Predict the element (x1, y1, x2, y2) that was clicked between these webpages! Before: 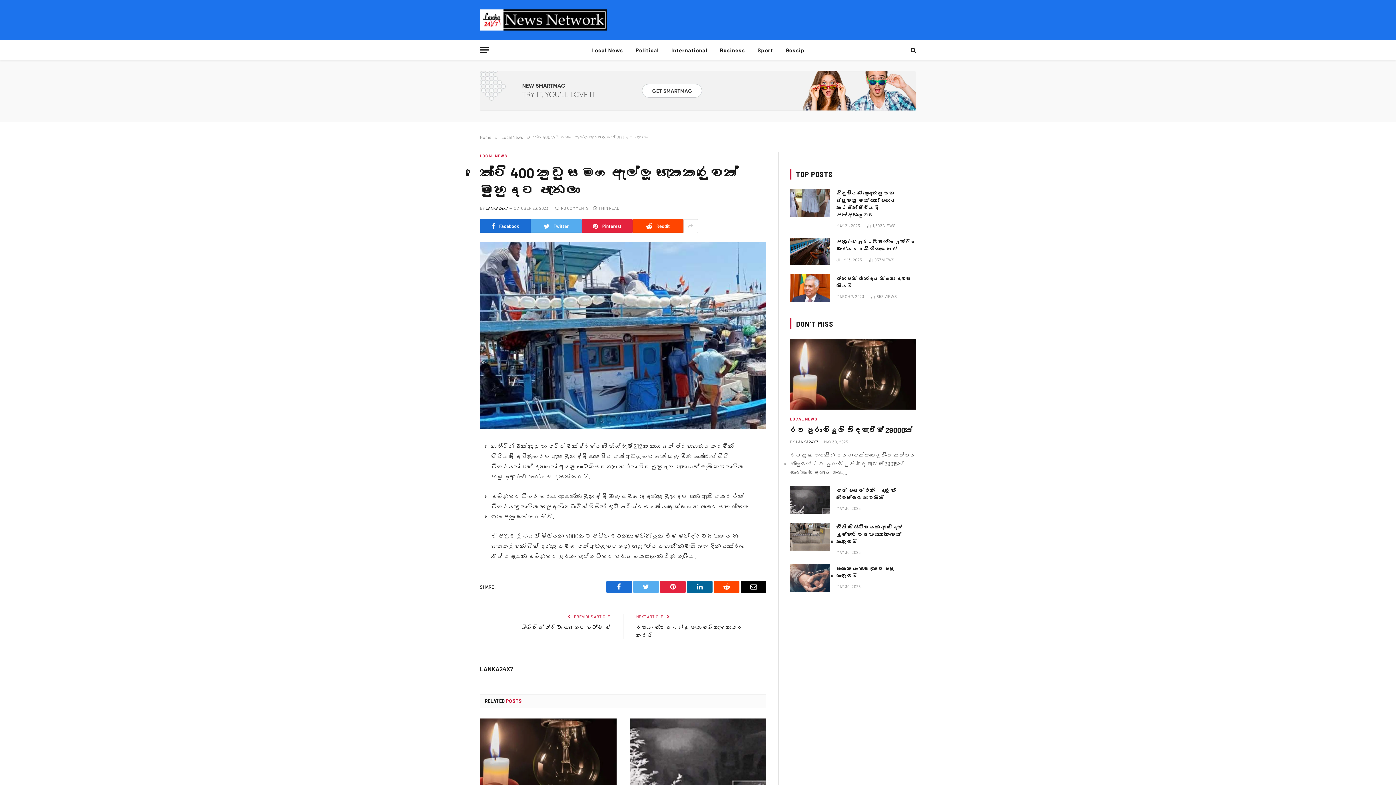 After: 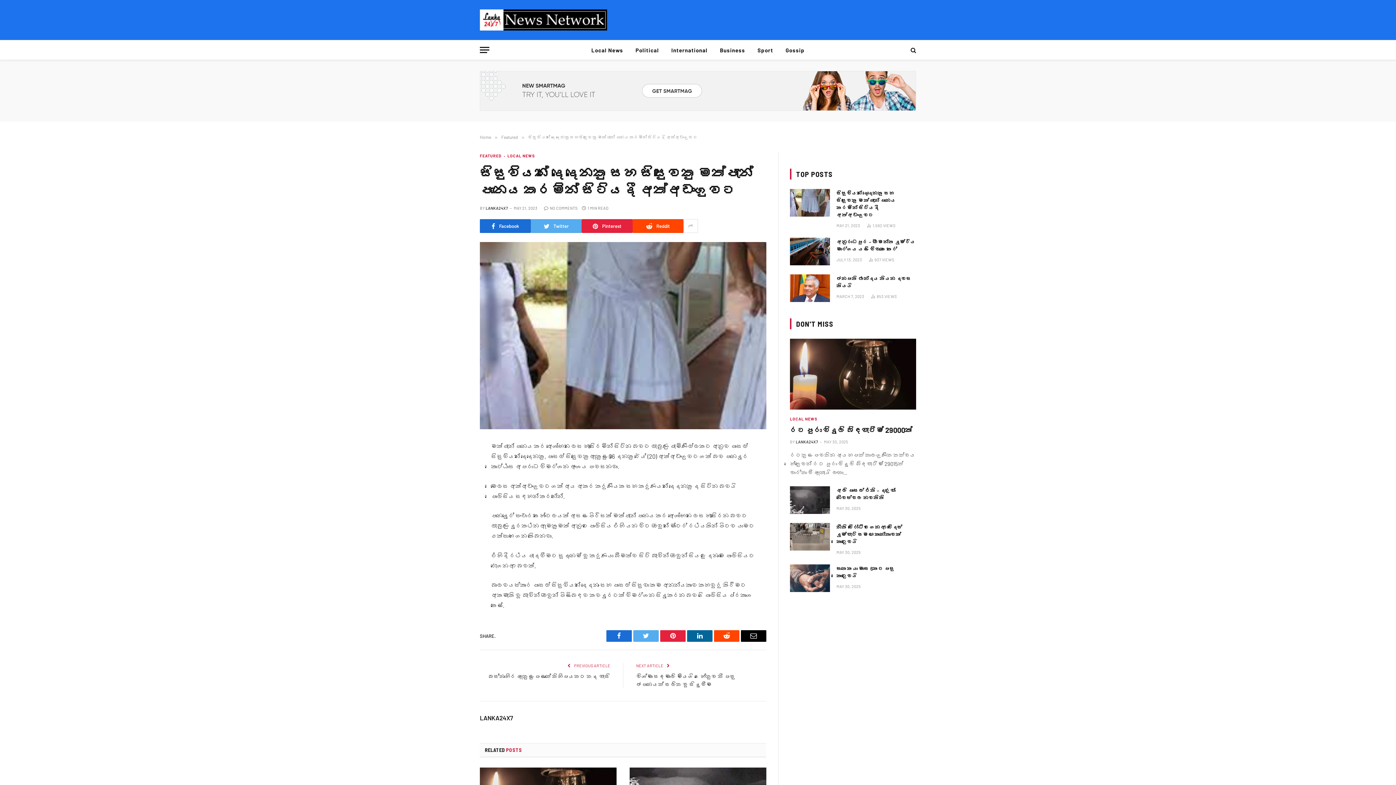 Action: bbox: (836, 189, 916, 218) label: සිසුවියන් දෙදෙනෙකු සහ සිසුවෙකු මත්පැන් පානය කරමින් සිටියදී අත්අඩංගුවට